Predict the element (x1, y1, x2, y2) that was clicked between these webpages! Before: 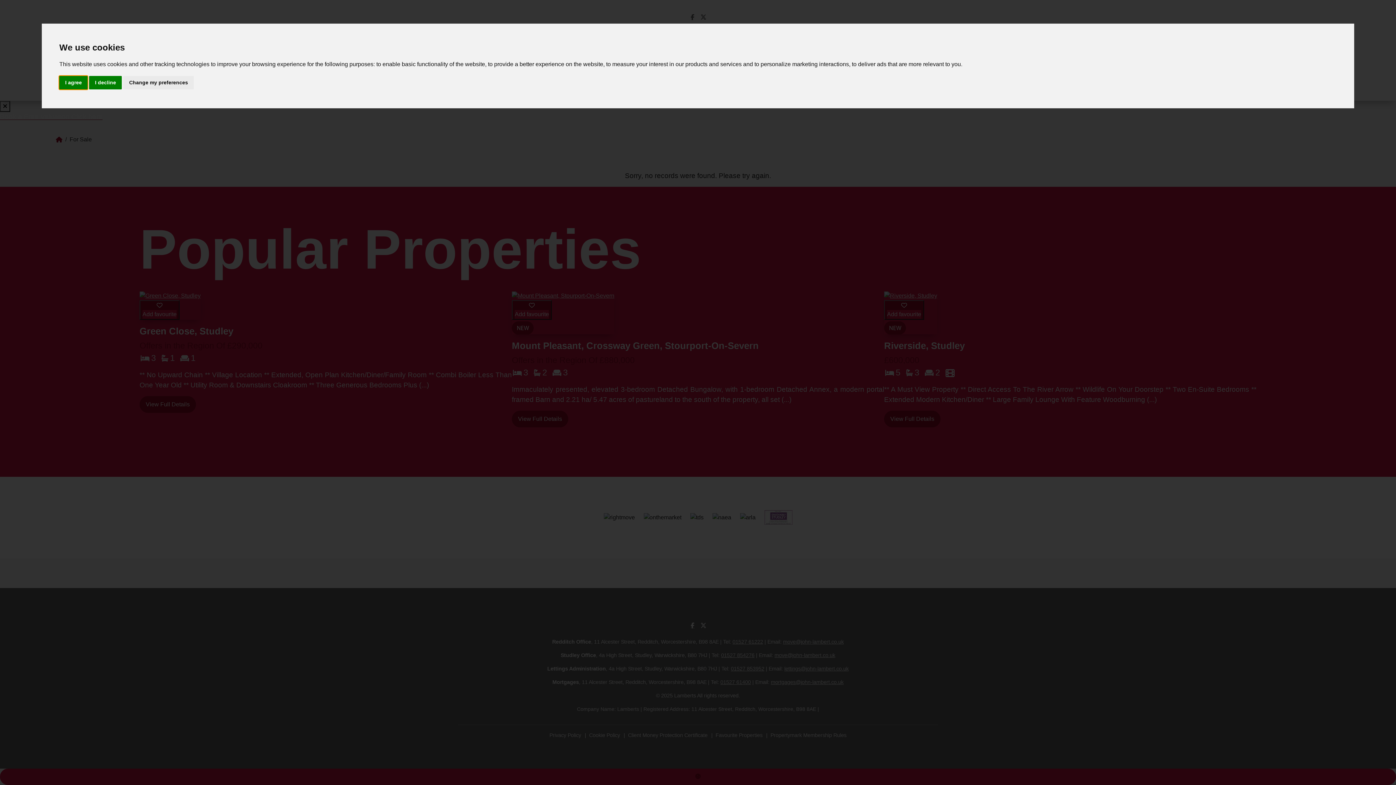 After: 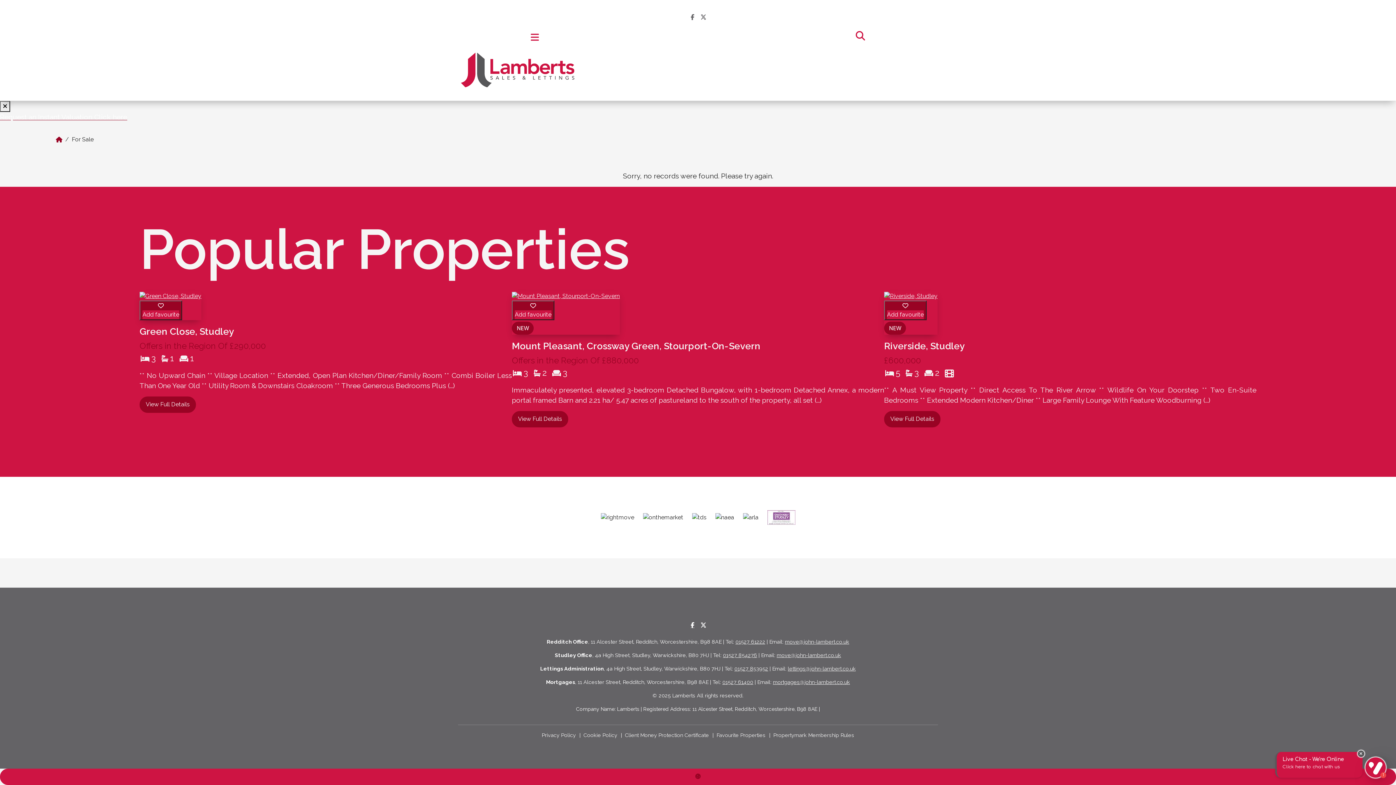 Action: label: I agree bbox: (59, 75, 87, 89)